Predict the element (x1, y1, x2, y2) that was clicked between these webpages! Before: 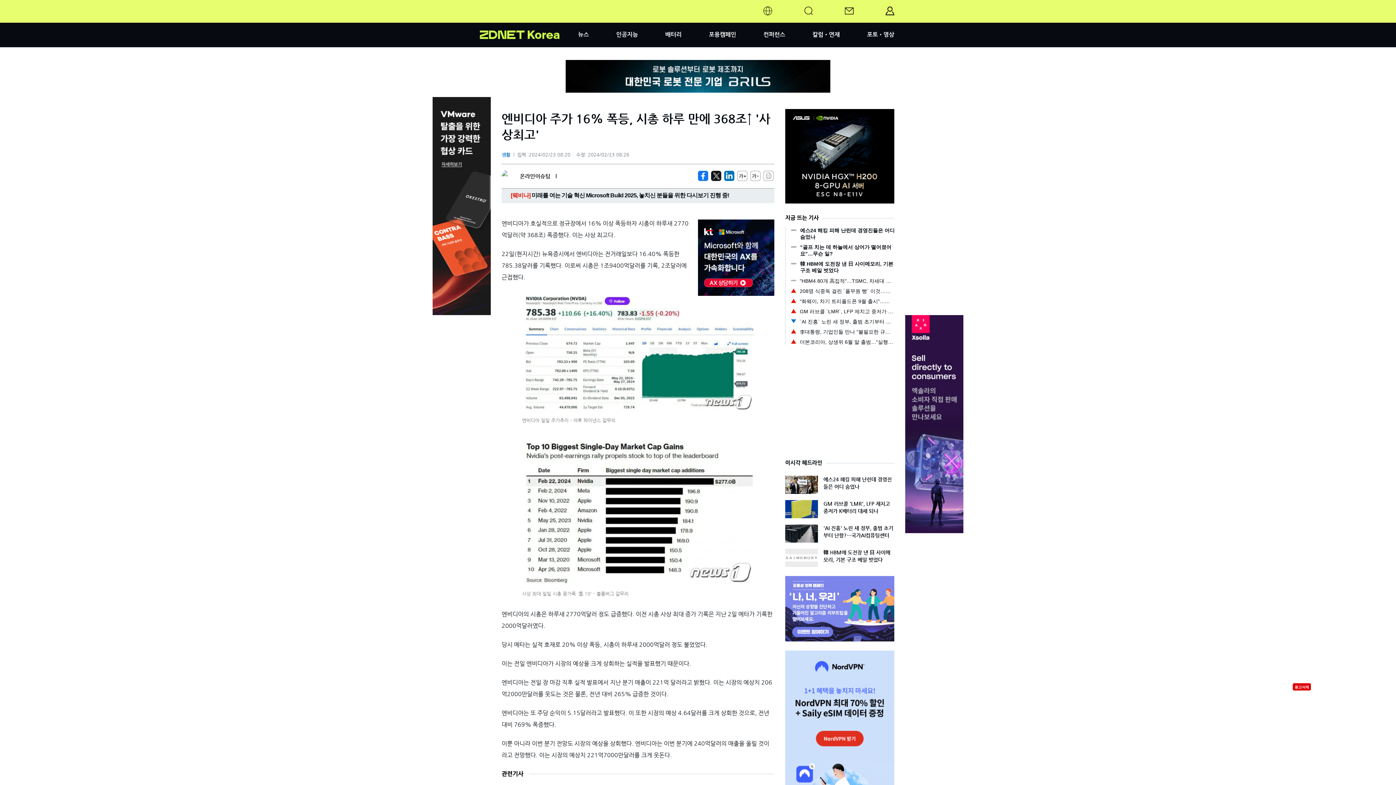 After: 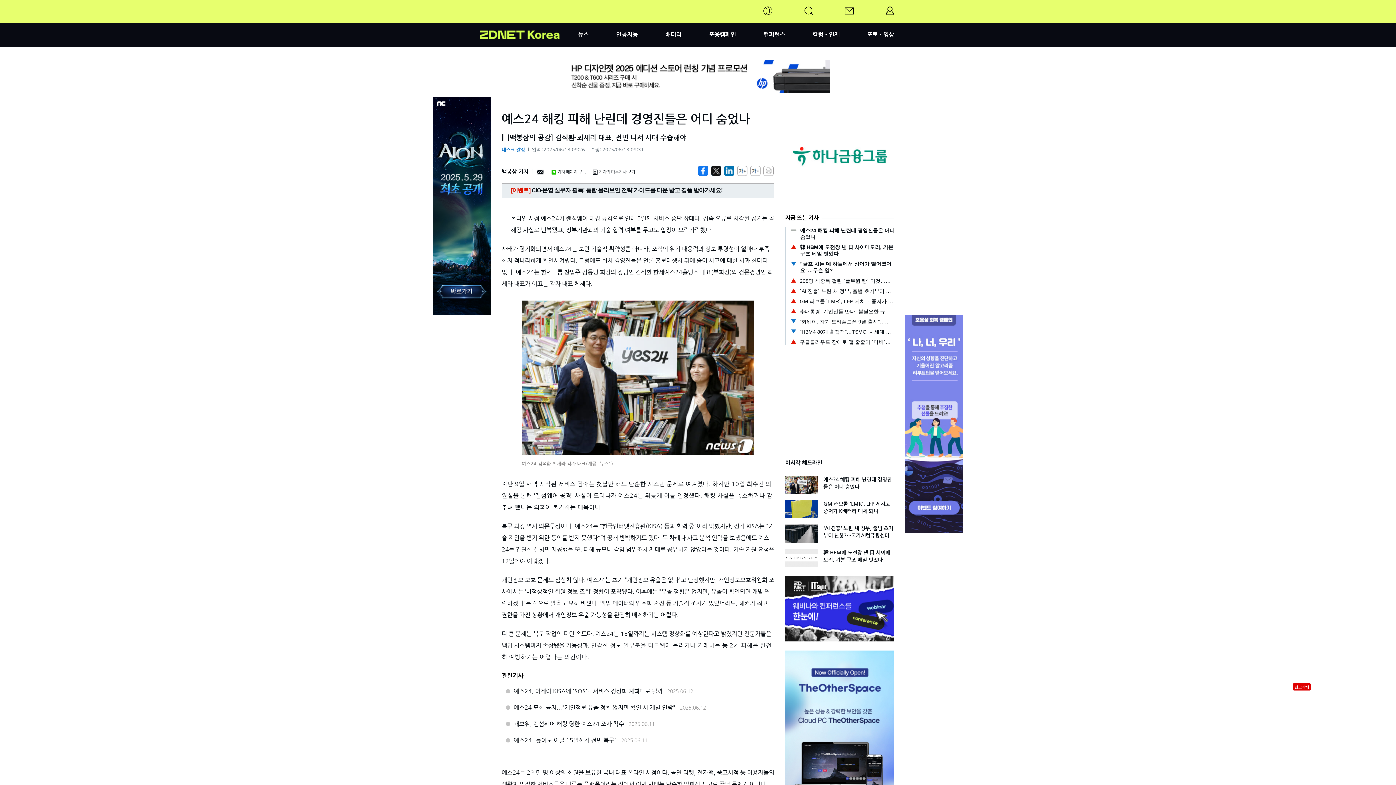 Action: label: 예스24 해킹 피해 난린데 경영진들은 어디 숨었나 bbox: (823, 476, 894, 490)